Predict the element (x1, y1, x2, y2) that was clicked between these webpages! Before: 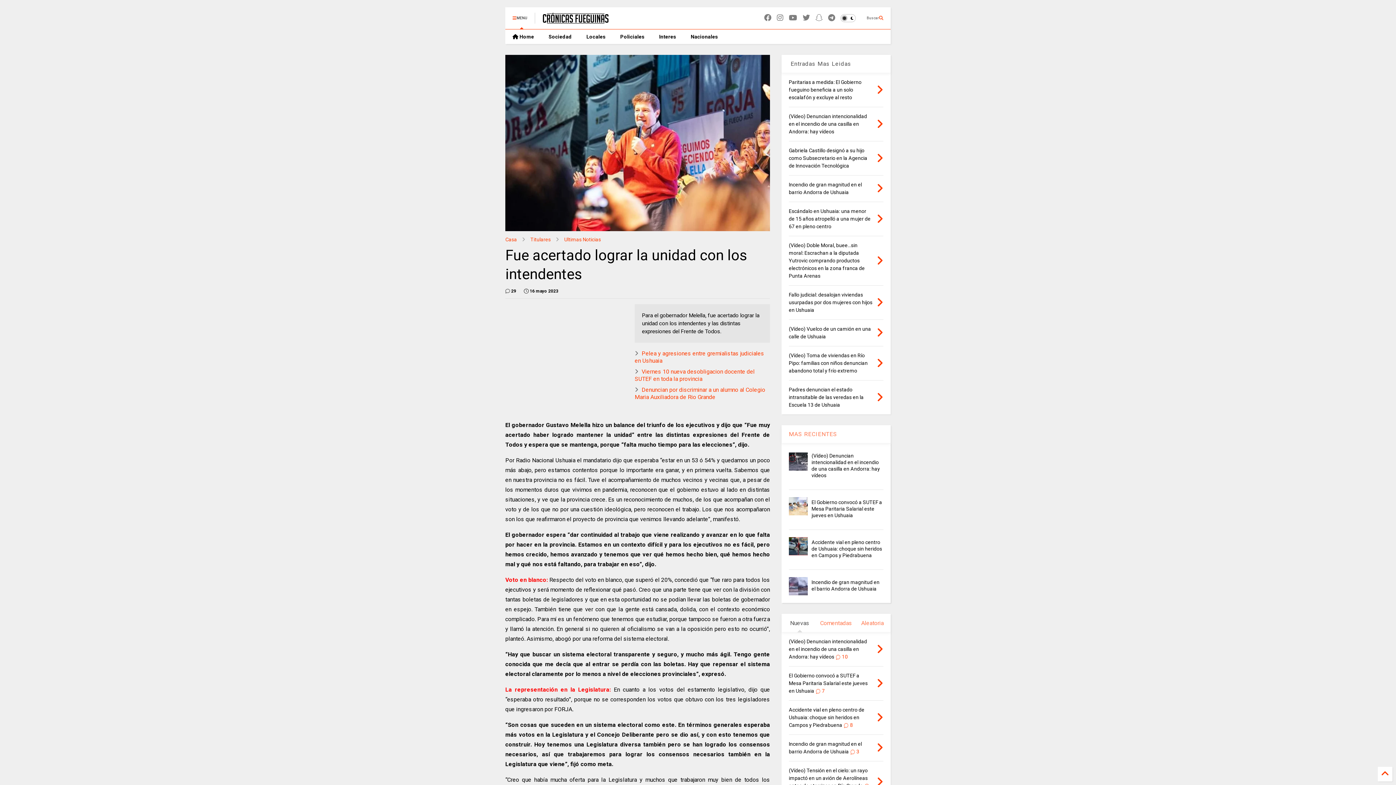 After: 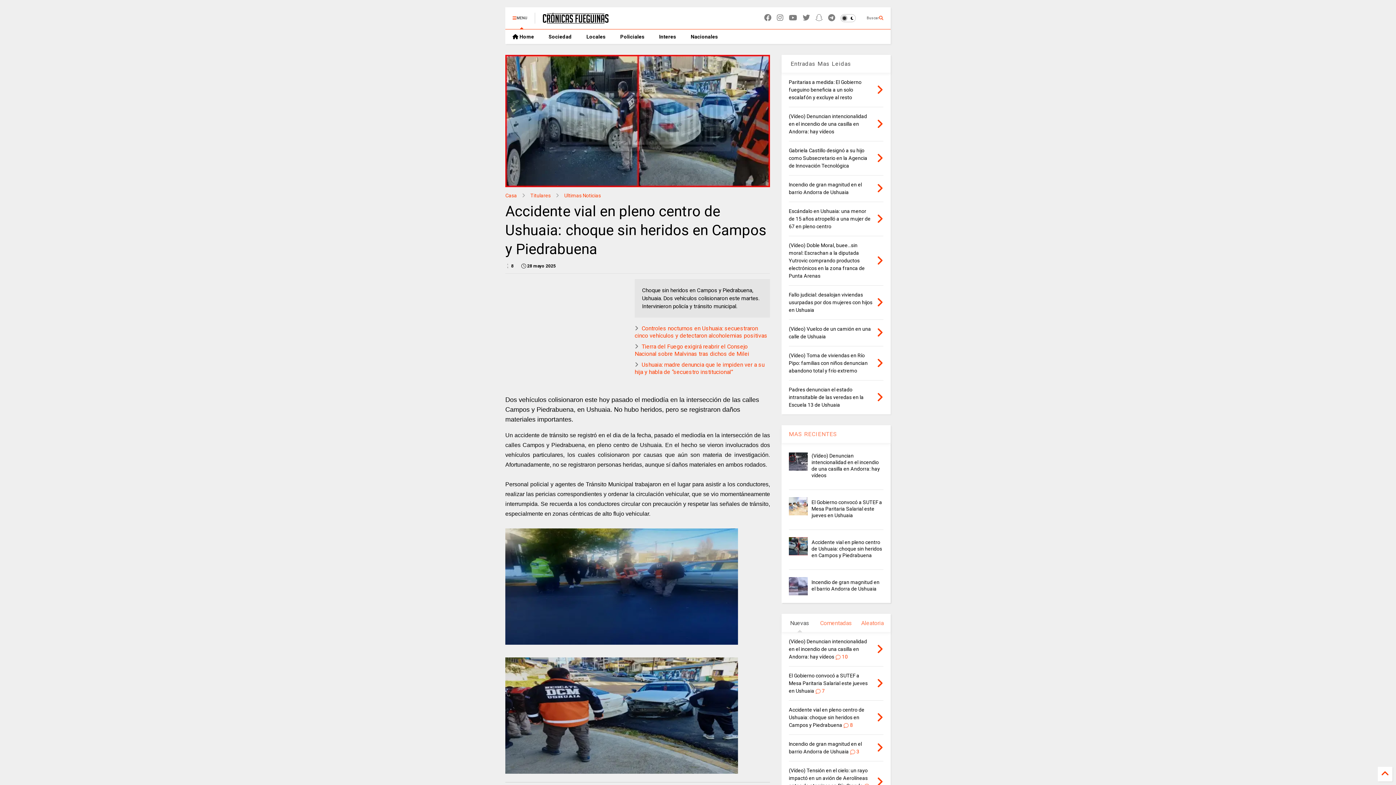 Action: label: Accidente vial en pleno centro de Ushuaia: choque sin heridos en Campos y Piedrabuena bbox: (811, 539, 882, 558)